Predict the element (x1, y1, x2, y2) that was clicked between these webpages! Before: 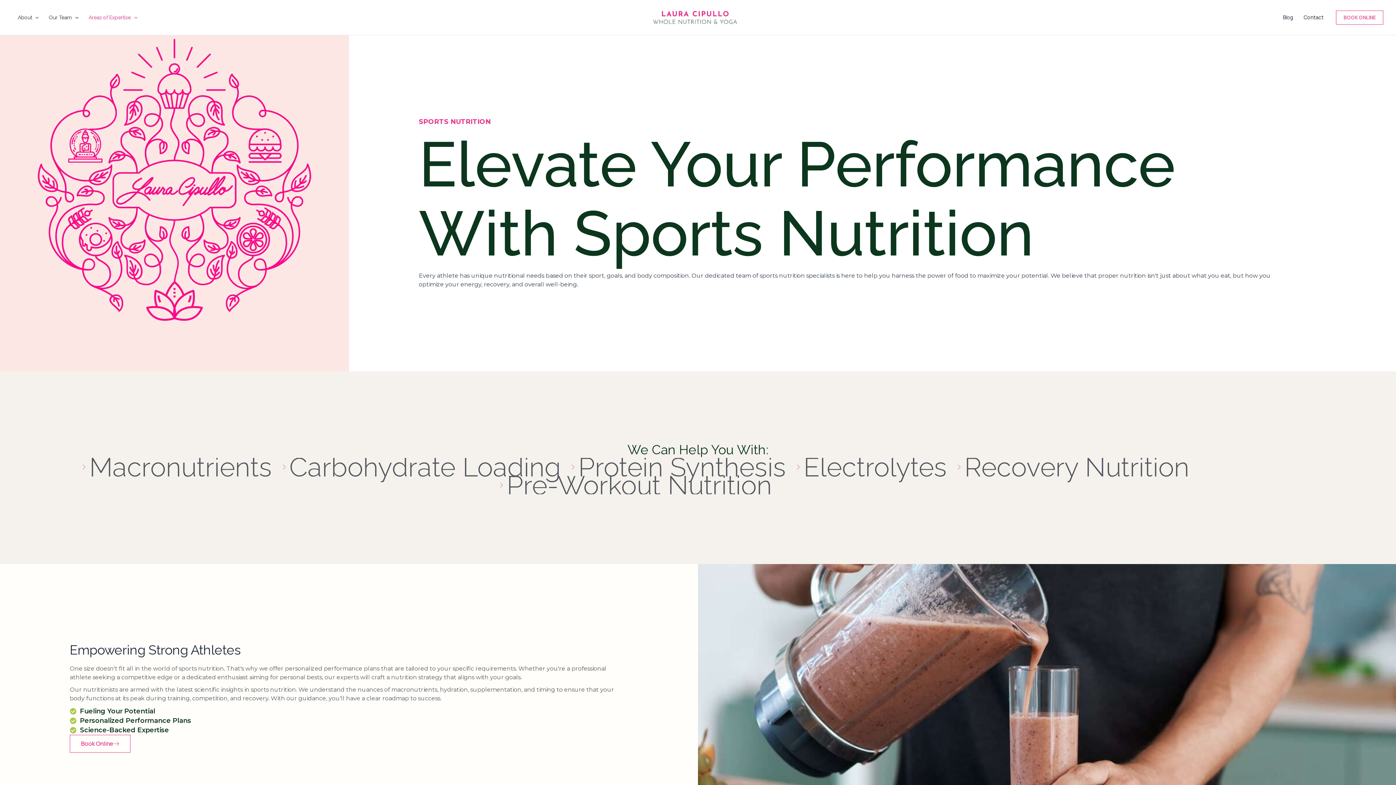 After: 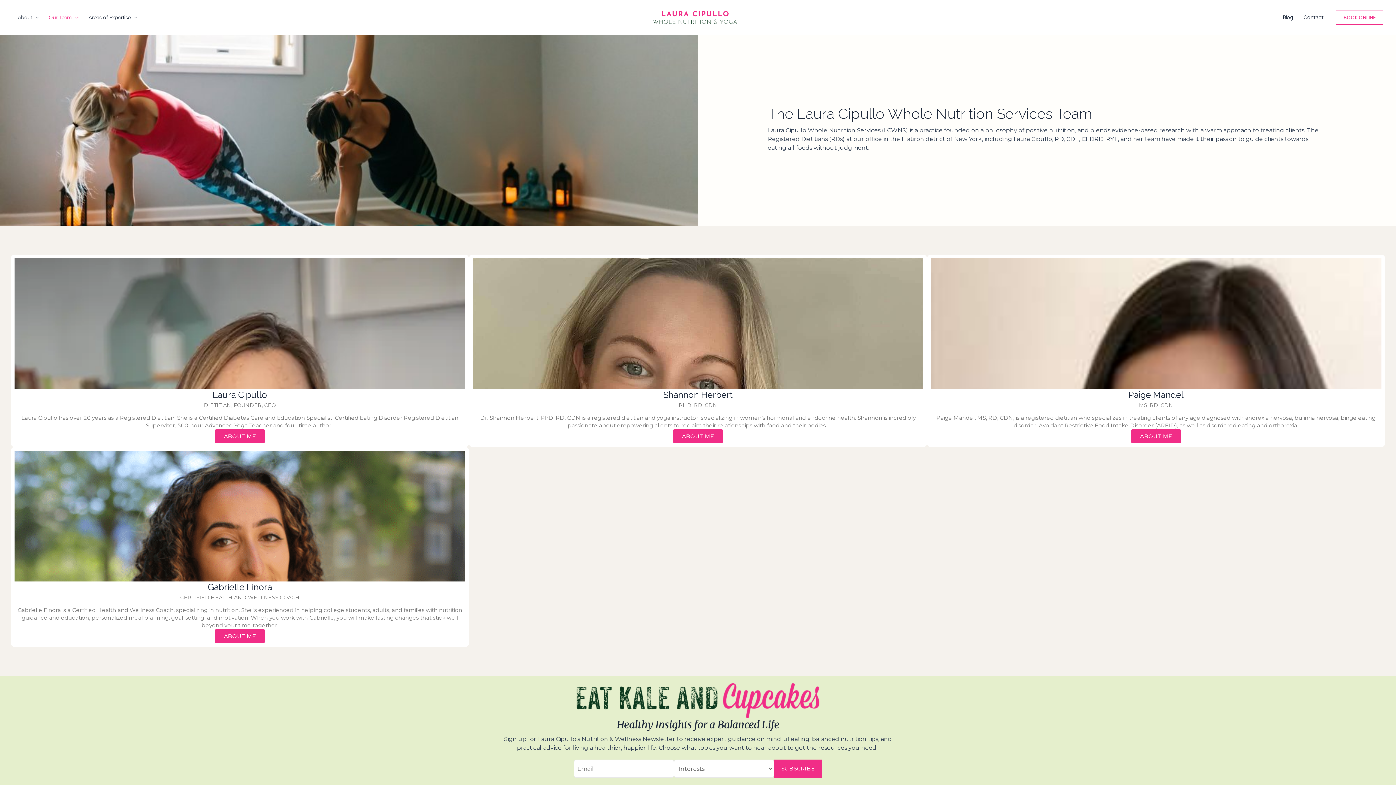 Action: bbox: (43, 0, 83, 34) label: Our Team